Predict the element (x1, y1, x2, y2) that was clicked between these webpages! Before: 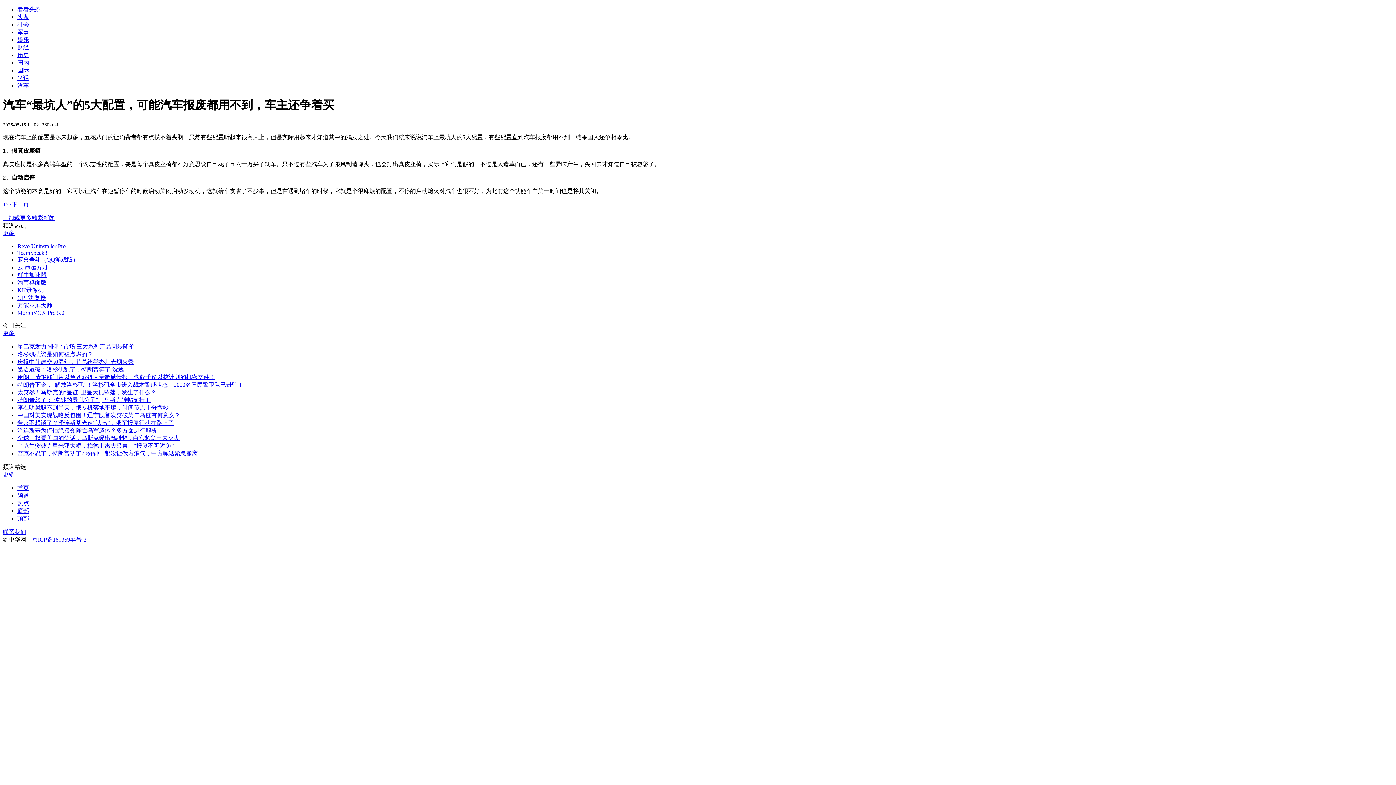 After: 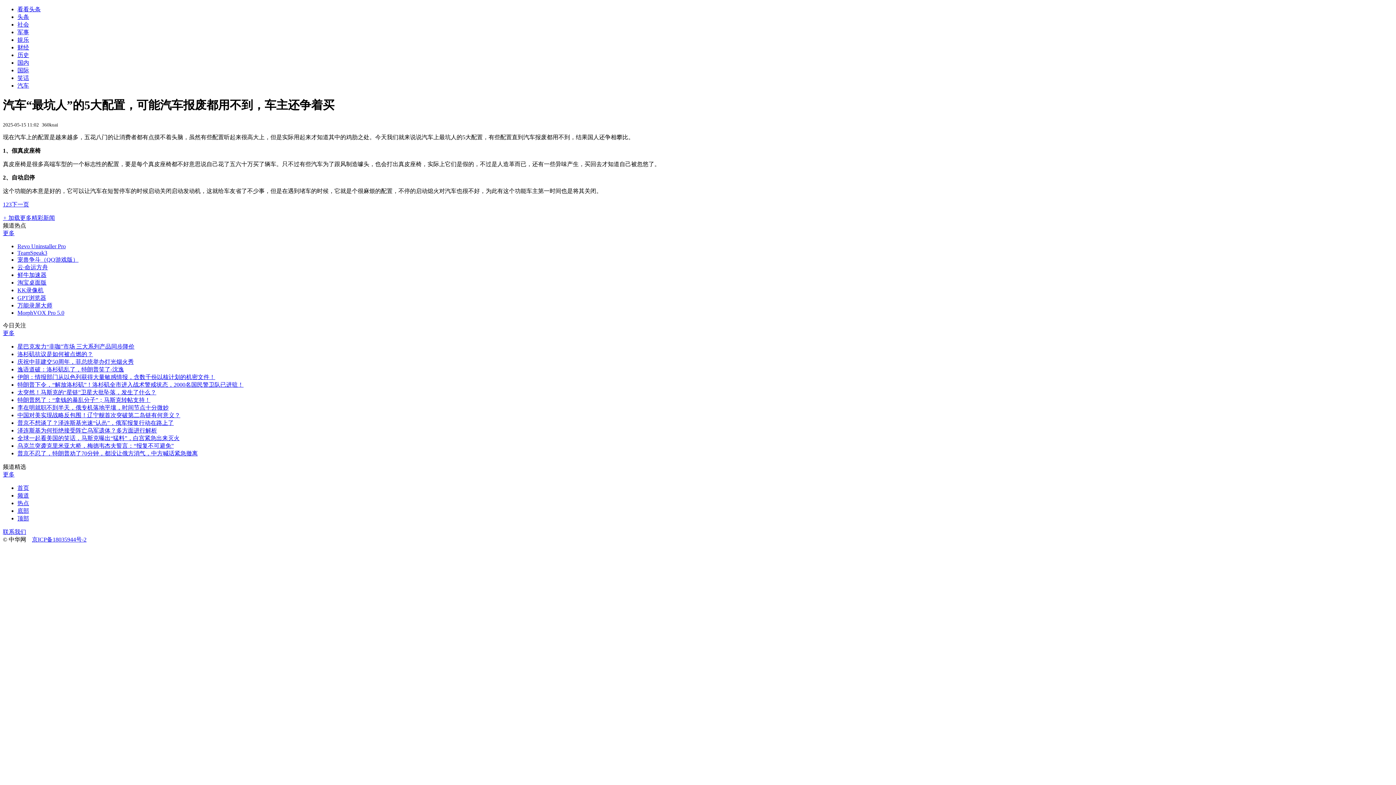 Action: bbox: (17, 249, 47, 255) label: TeamSpeak3